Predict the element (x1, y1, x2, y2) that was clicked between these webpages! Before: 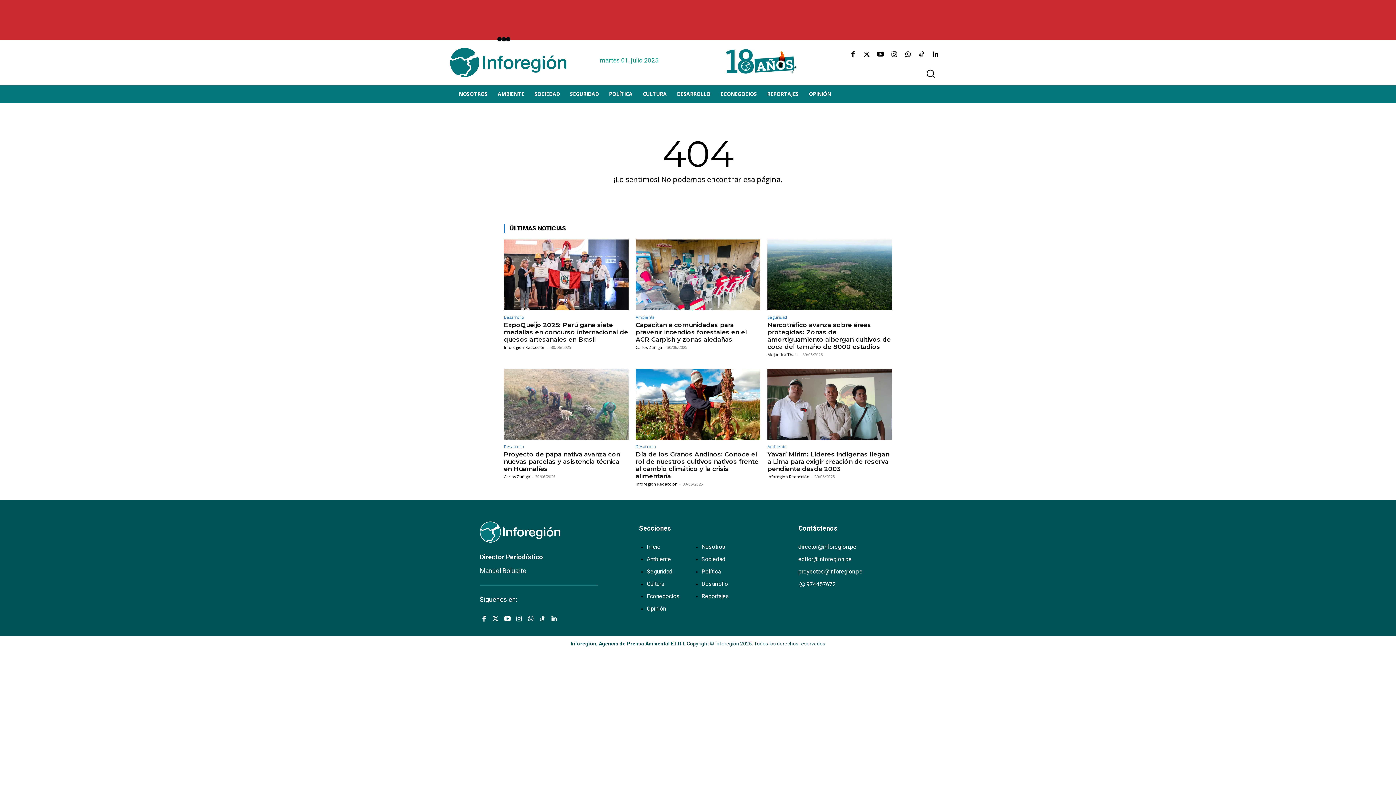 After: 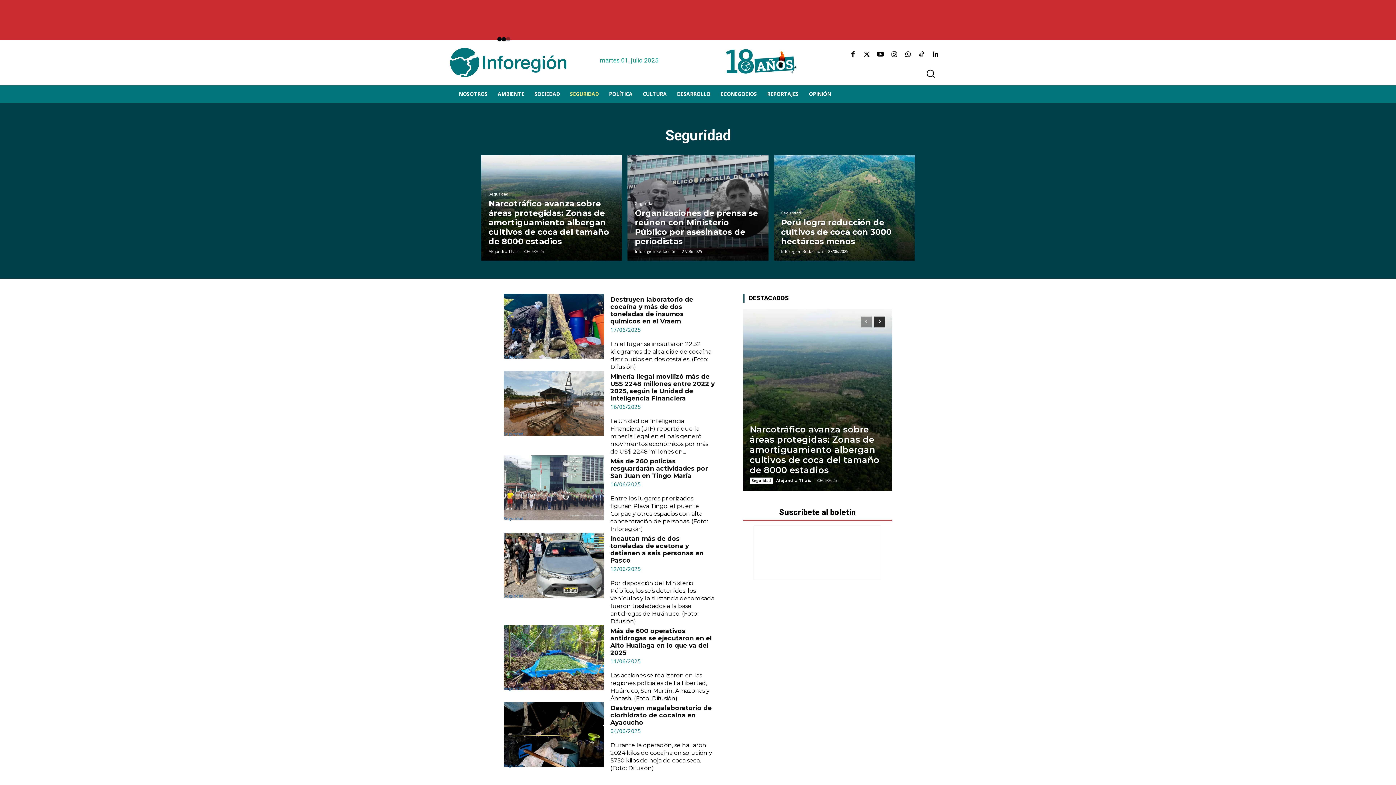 Action: bbox: (565, 85, 604, 102) label: SEGURIDAD